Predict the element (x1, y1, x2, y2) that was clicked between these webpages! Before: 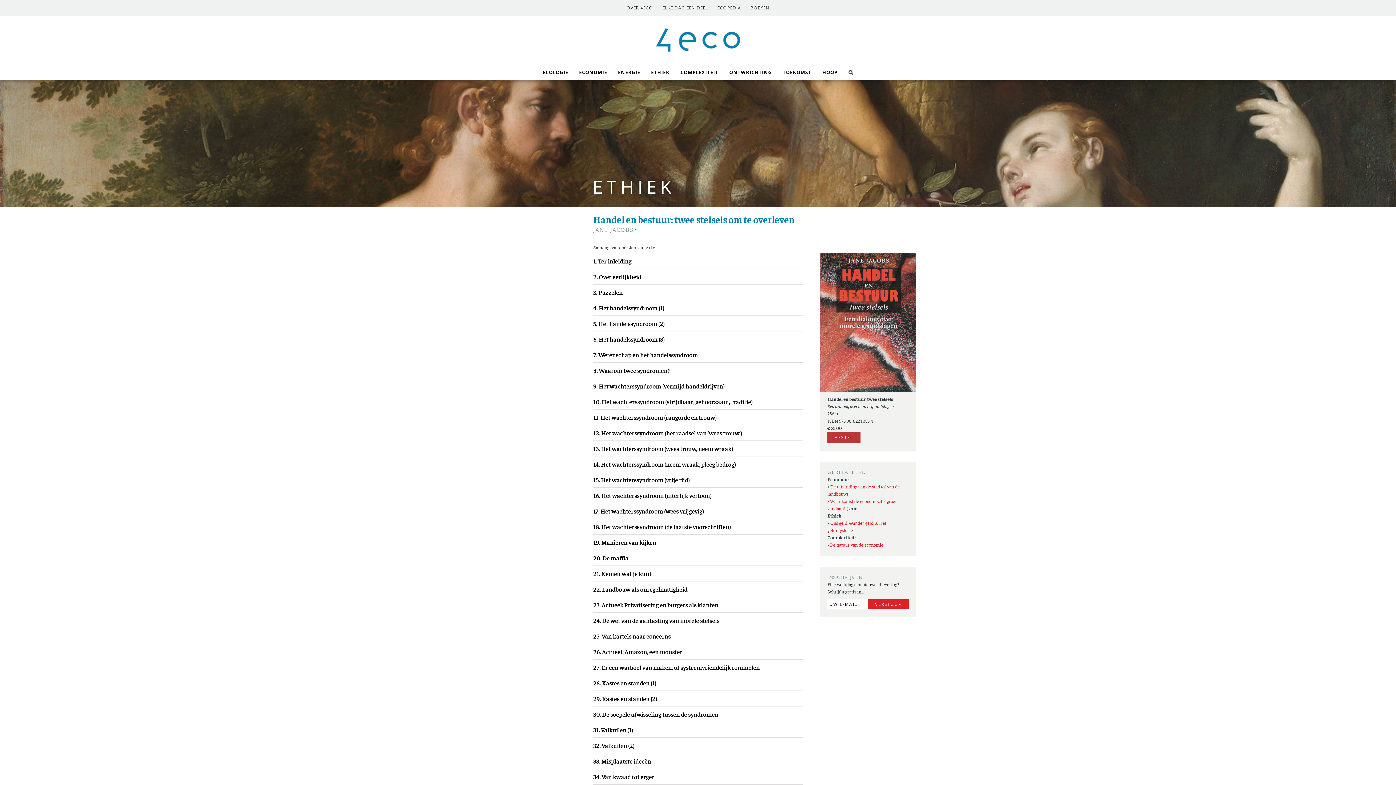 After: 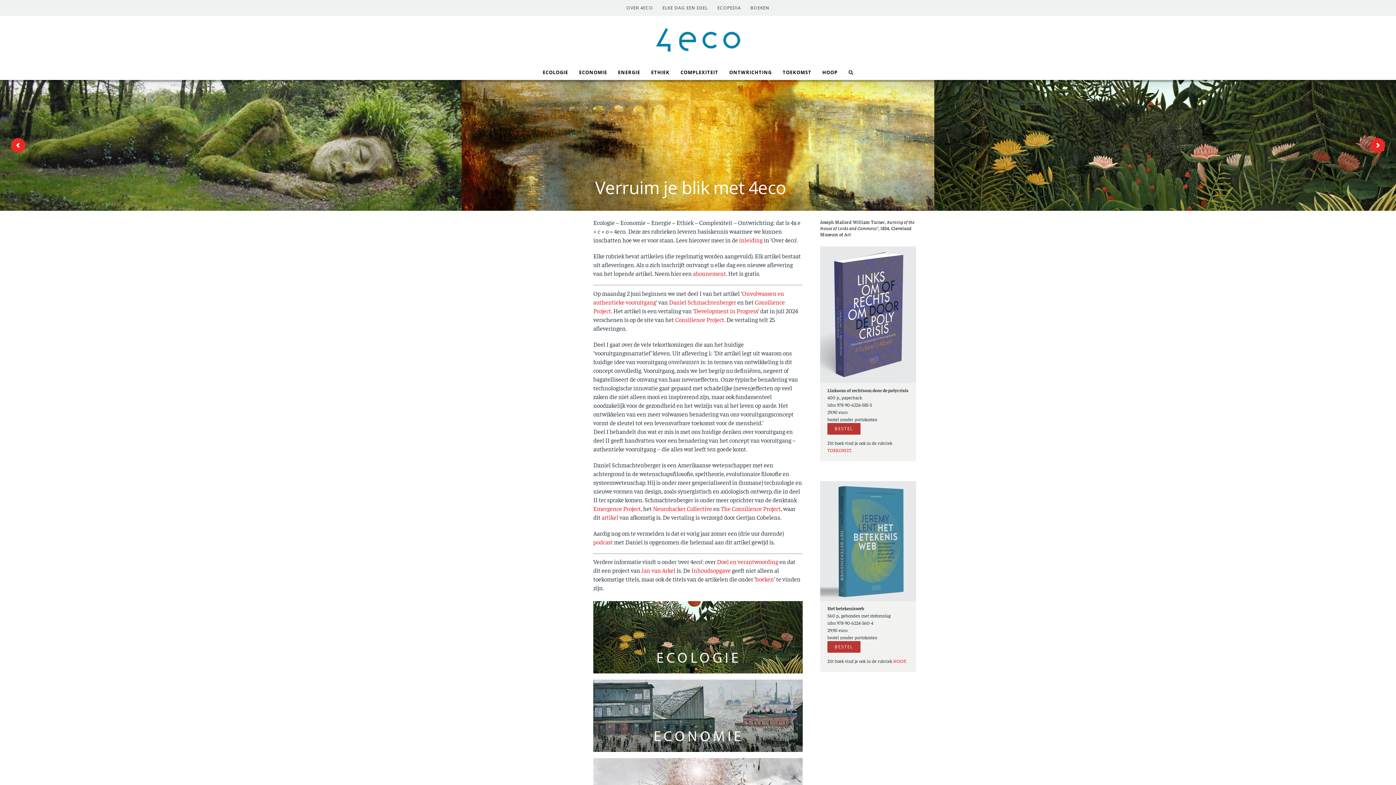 Action: bbox: (654, 20, 741, 60)